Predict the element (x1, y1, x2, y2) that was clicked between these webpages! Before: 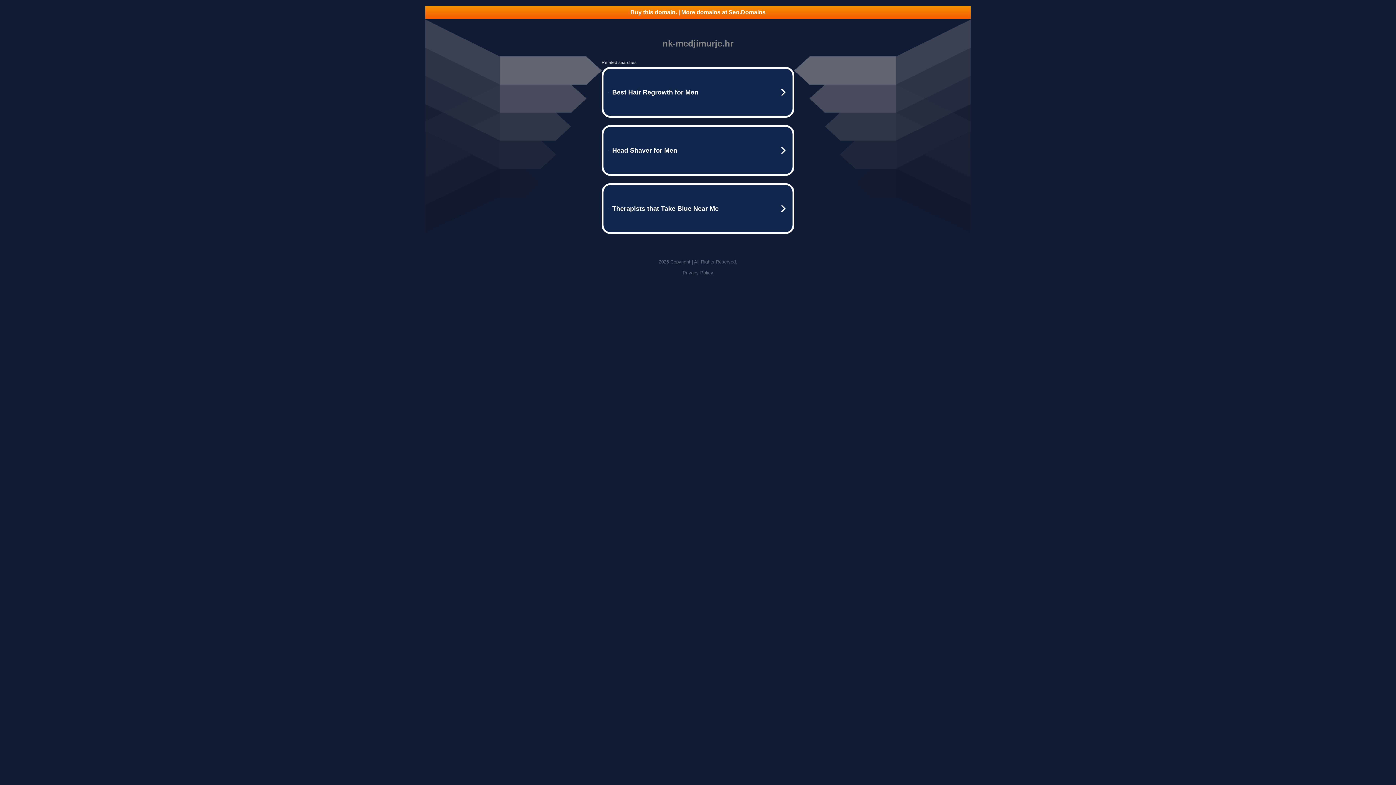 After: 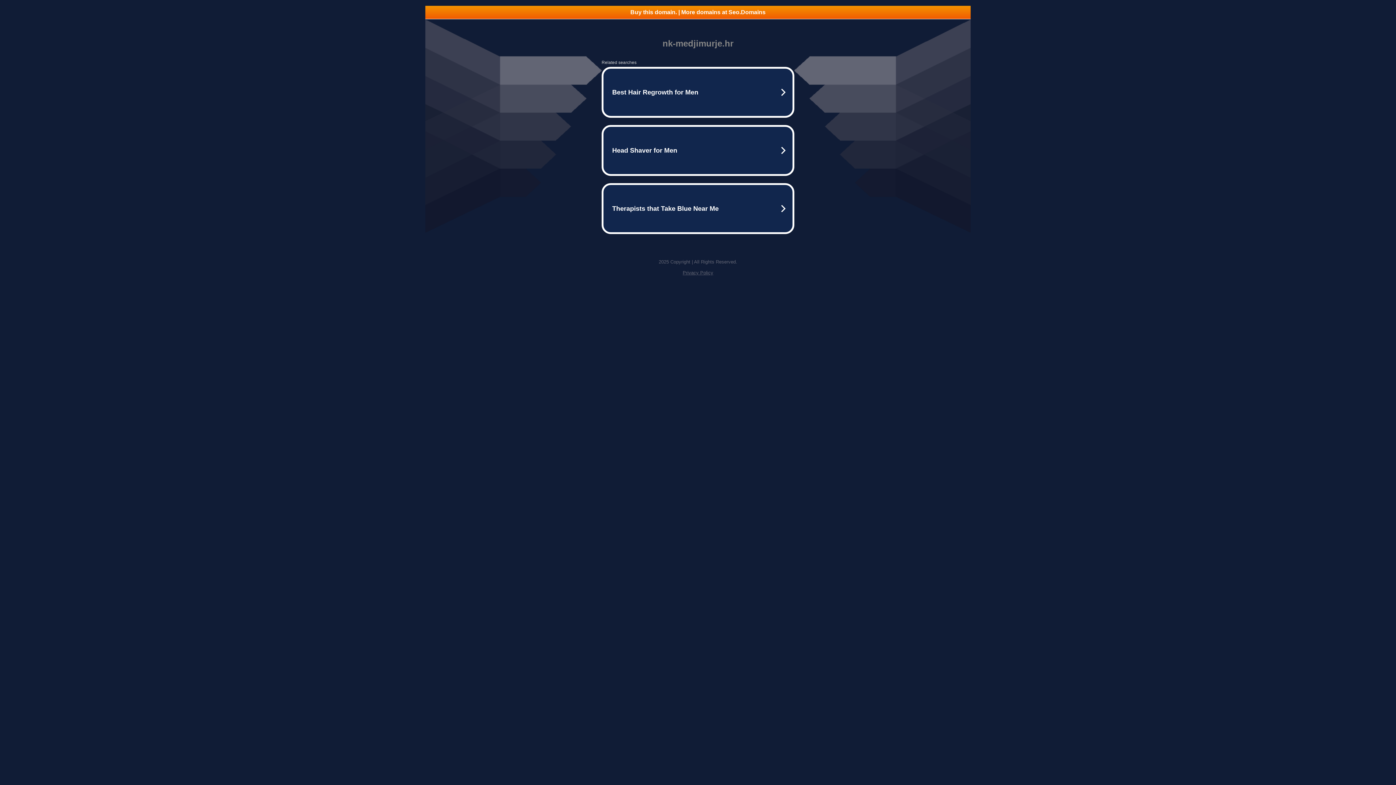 Action: bbox: (425, 5, 970, 18) label: Buy this domain. | More domains at Seo.Domains